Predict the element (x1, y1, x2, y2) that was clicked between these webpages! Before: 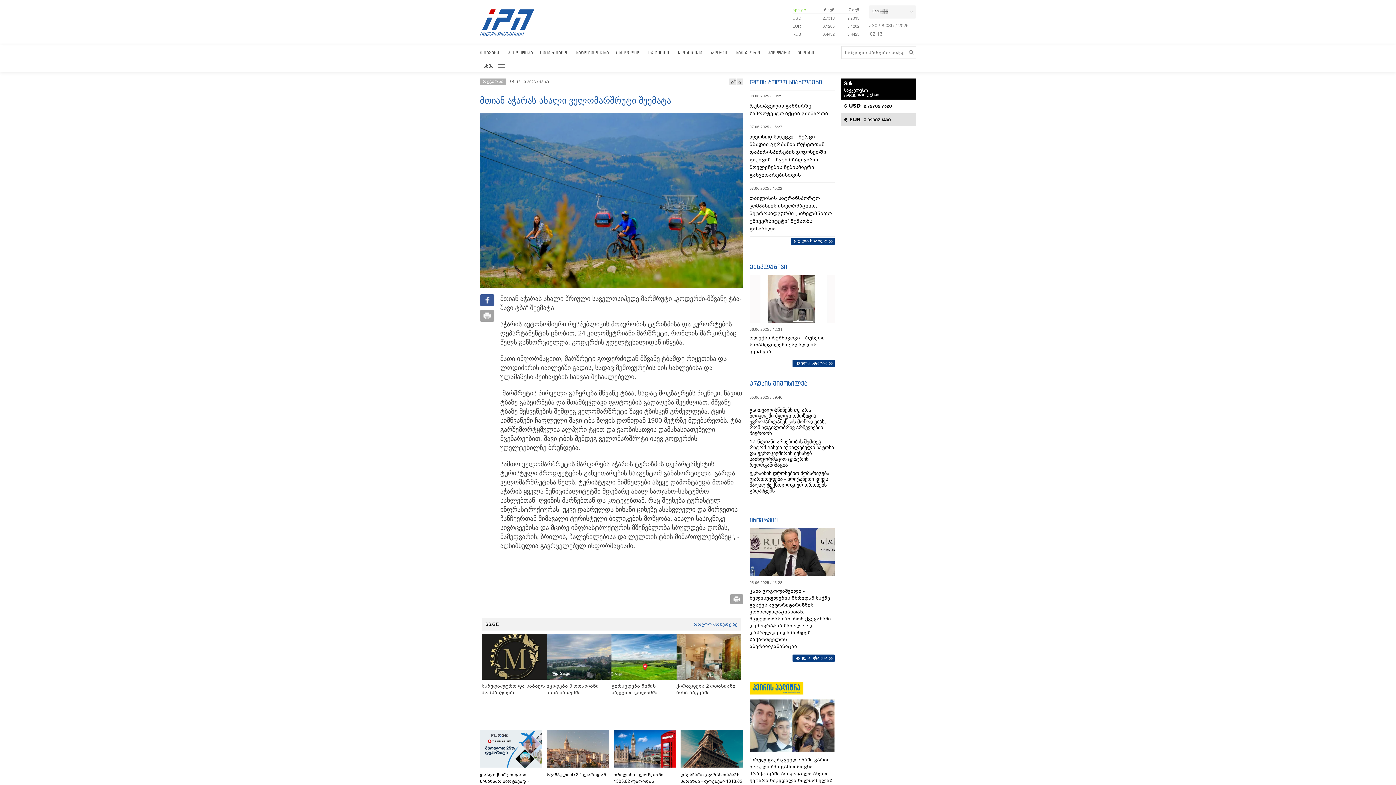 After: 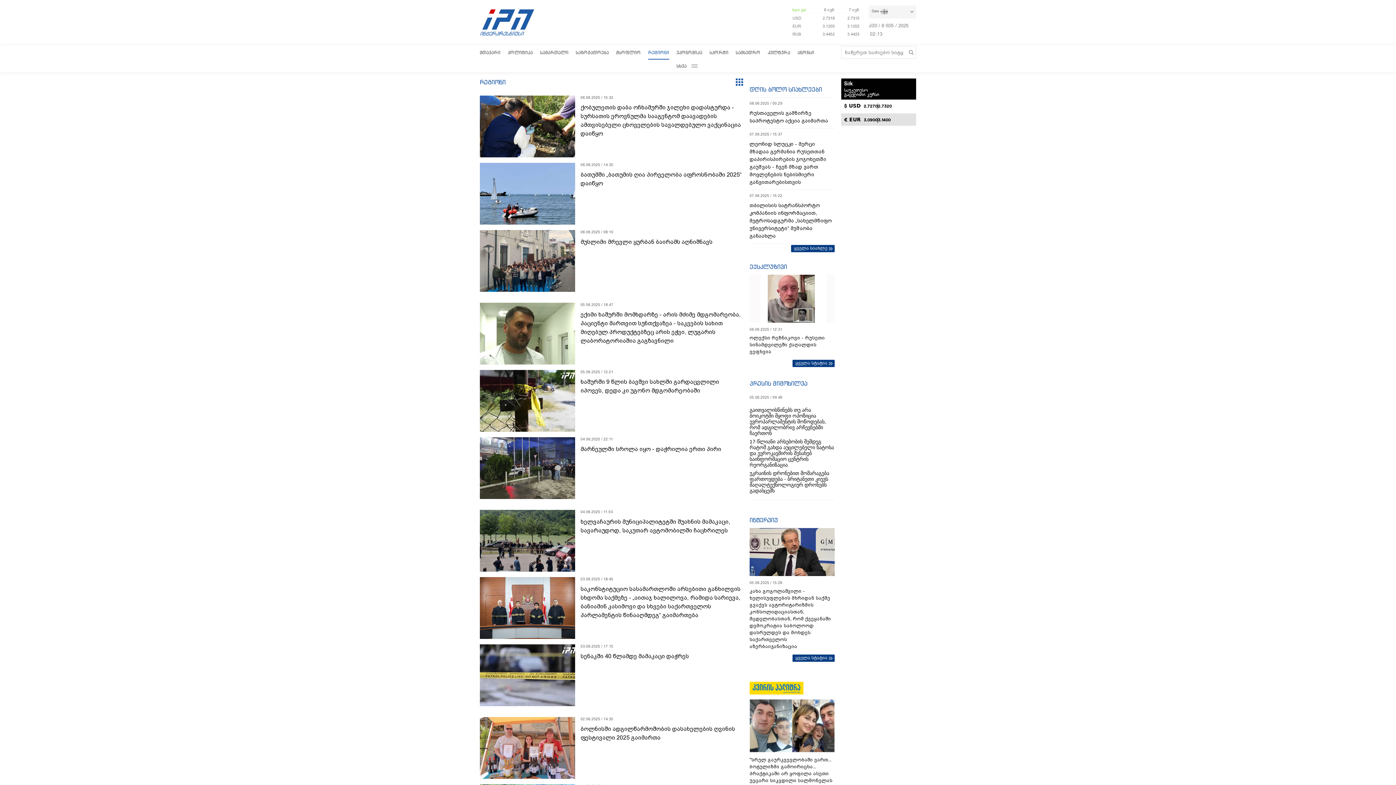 Action: label: რეგიონი bbox: (480, 78, 506, 85)